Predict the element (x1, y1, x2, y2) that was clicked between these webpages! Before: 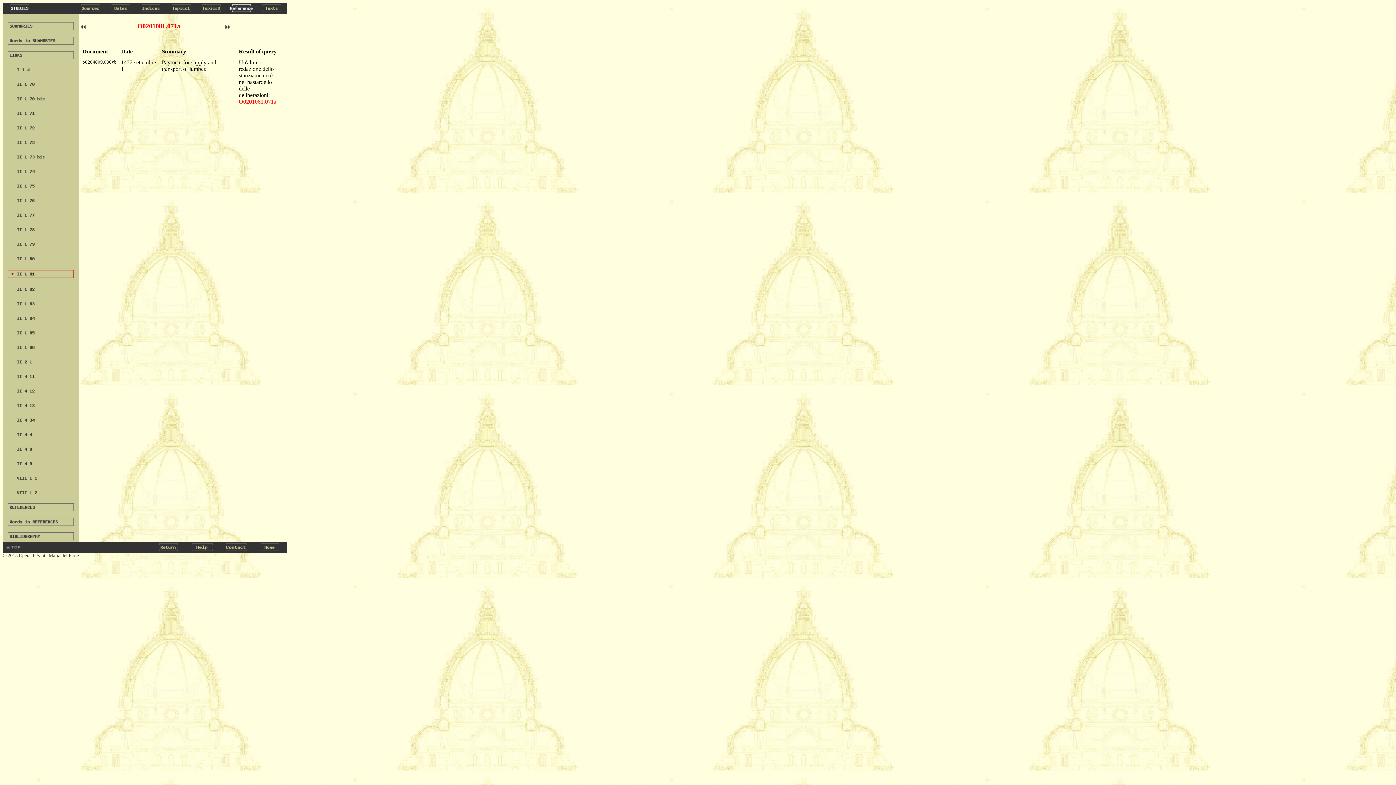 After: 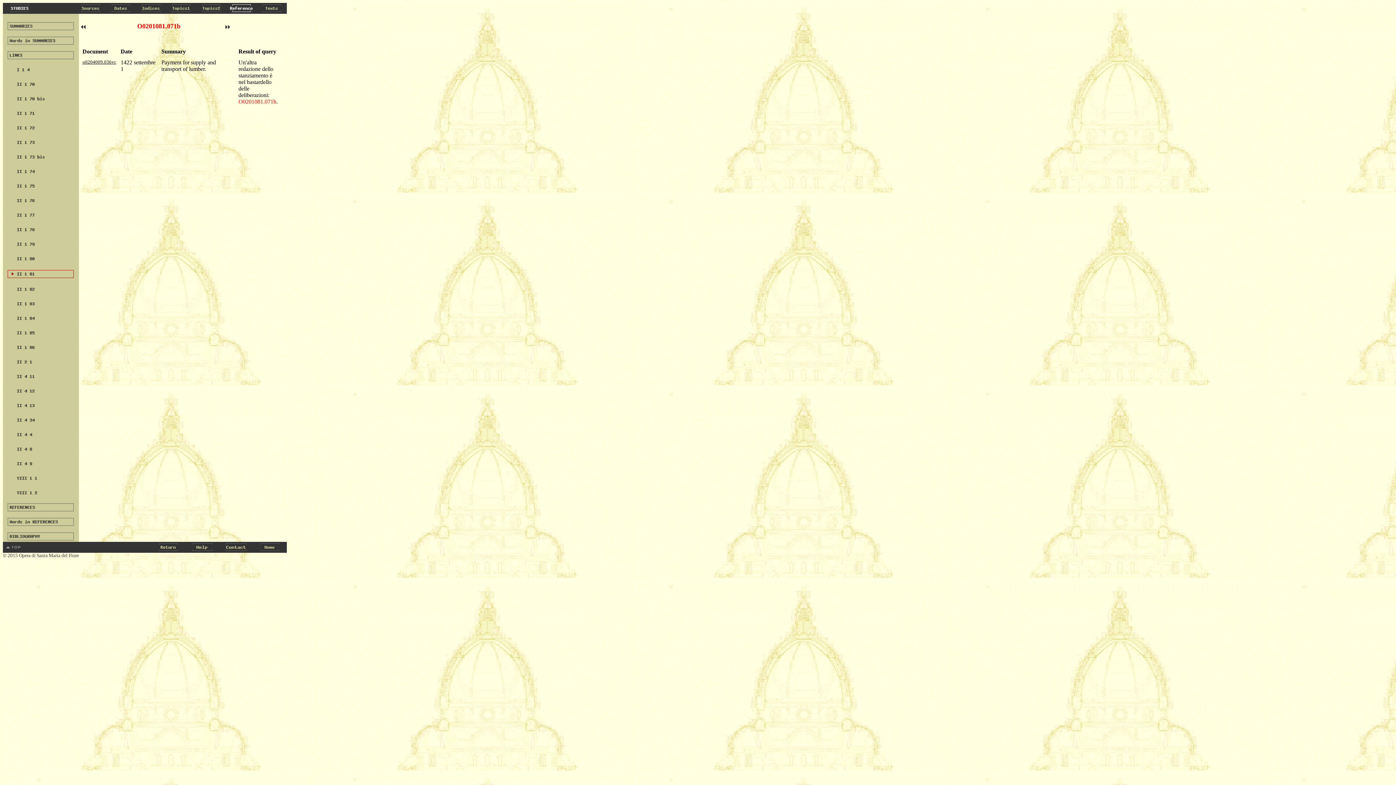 Action: bbox: (218, 24, 230, 30)